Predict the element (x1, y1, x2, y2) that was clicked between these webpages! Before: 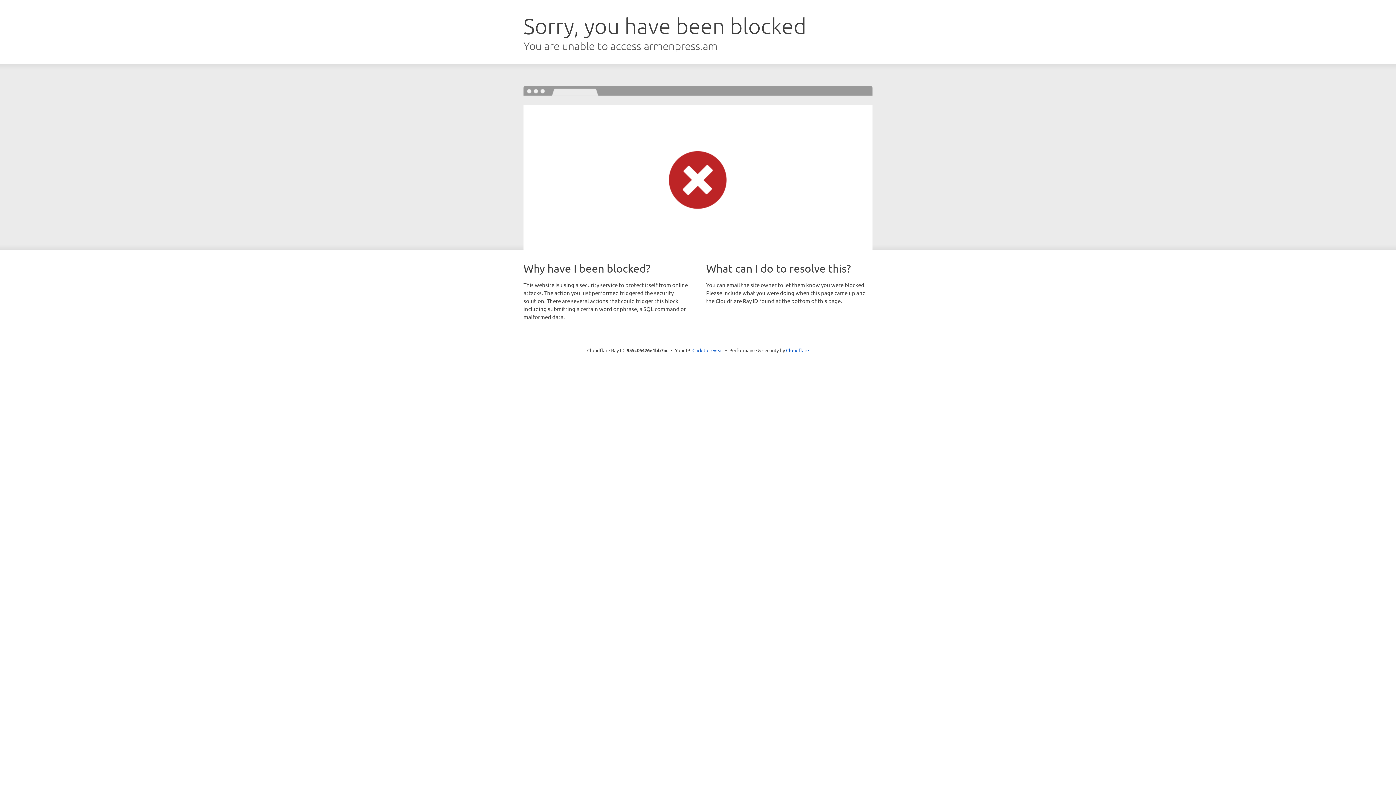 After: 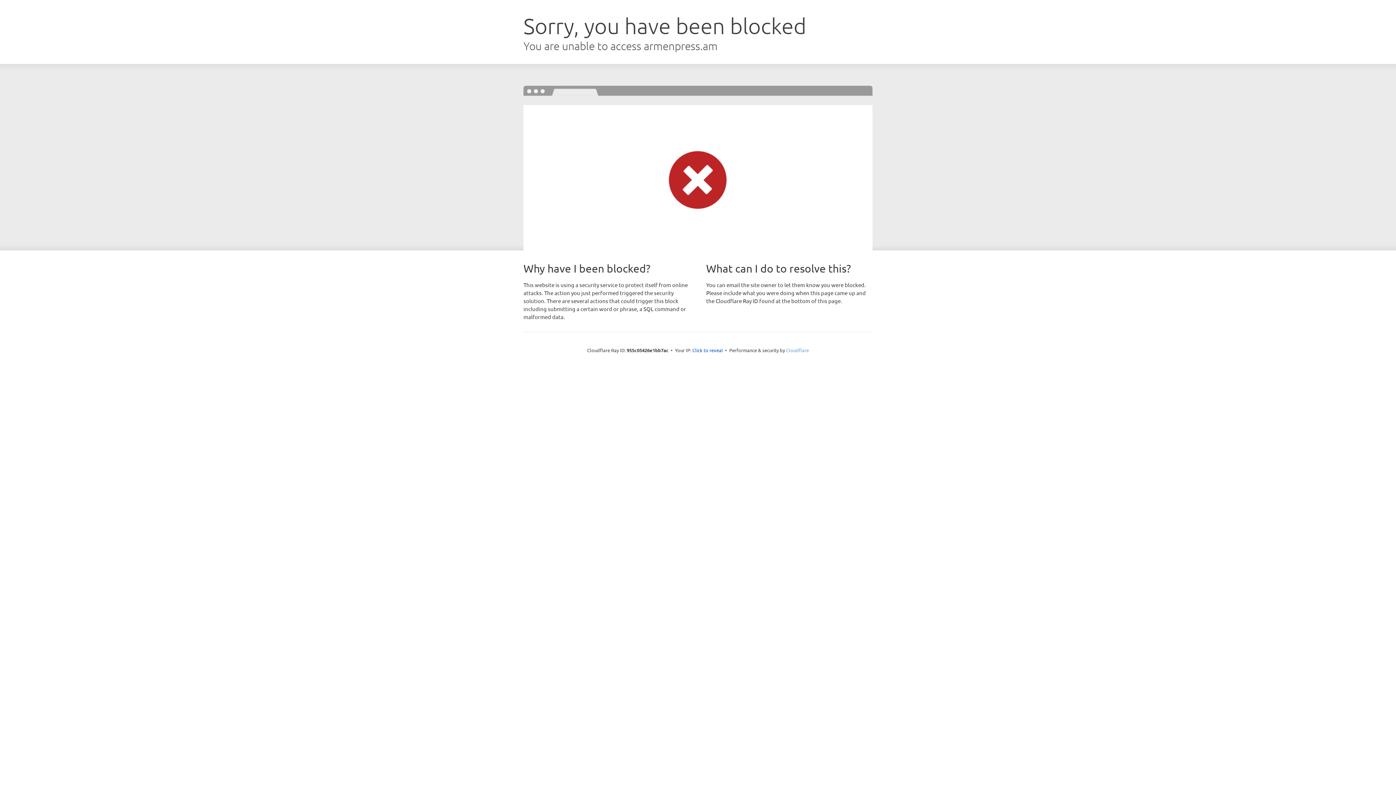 Action: bbox: (786, 347, 809, 353) label: Cloudflare